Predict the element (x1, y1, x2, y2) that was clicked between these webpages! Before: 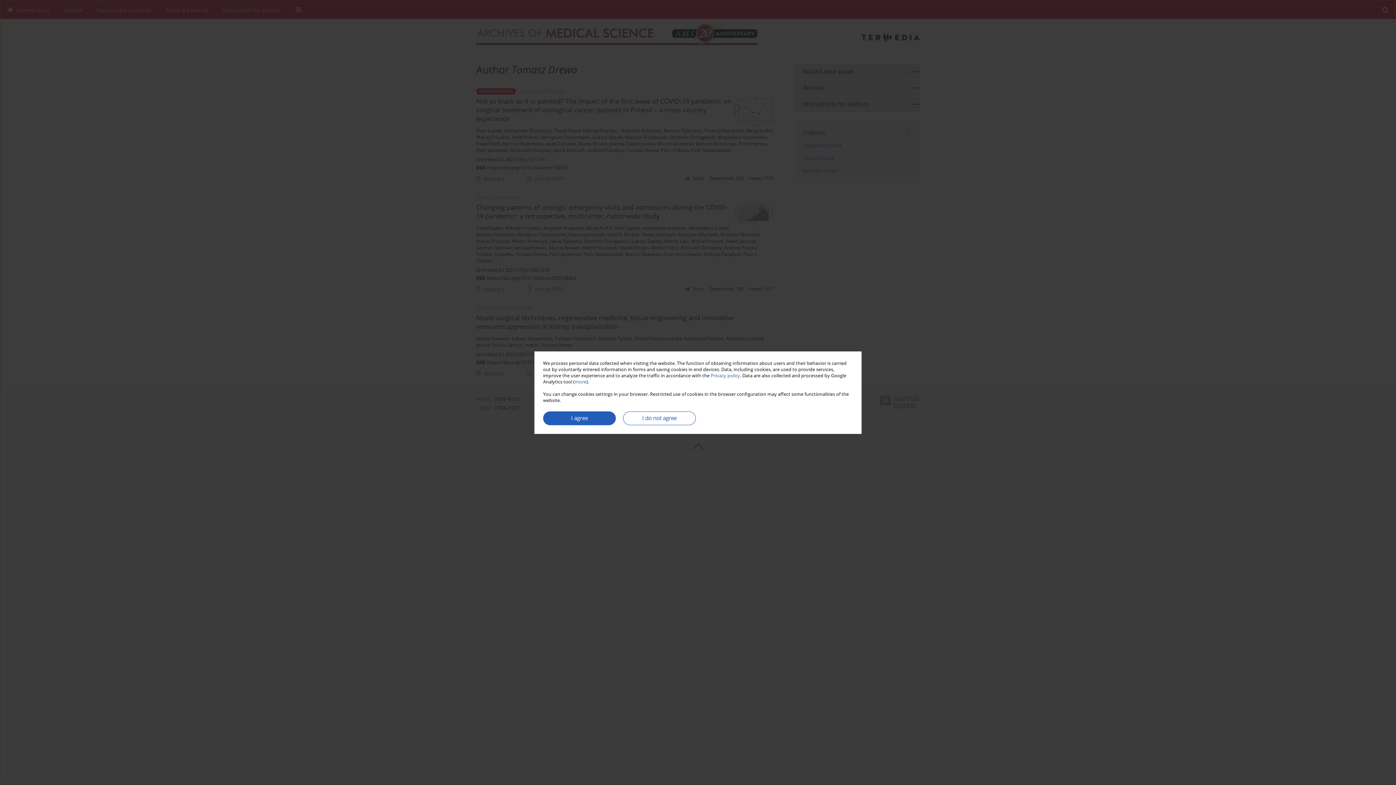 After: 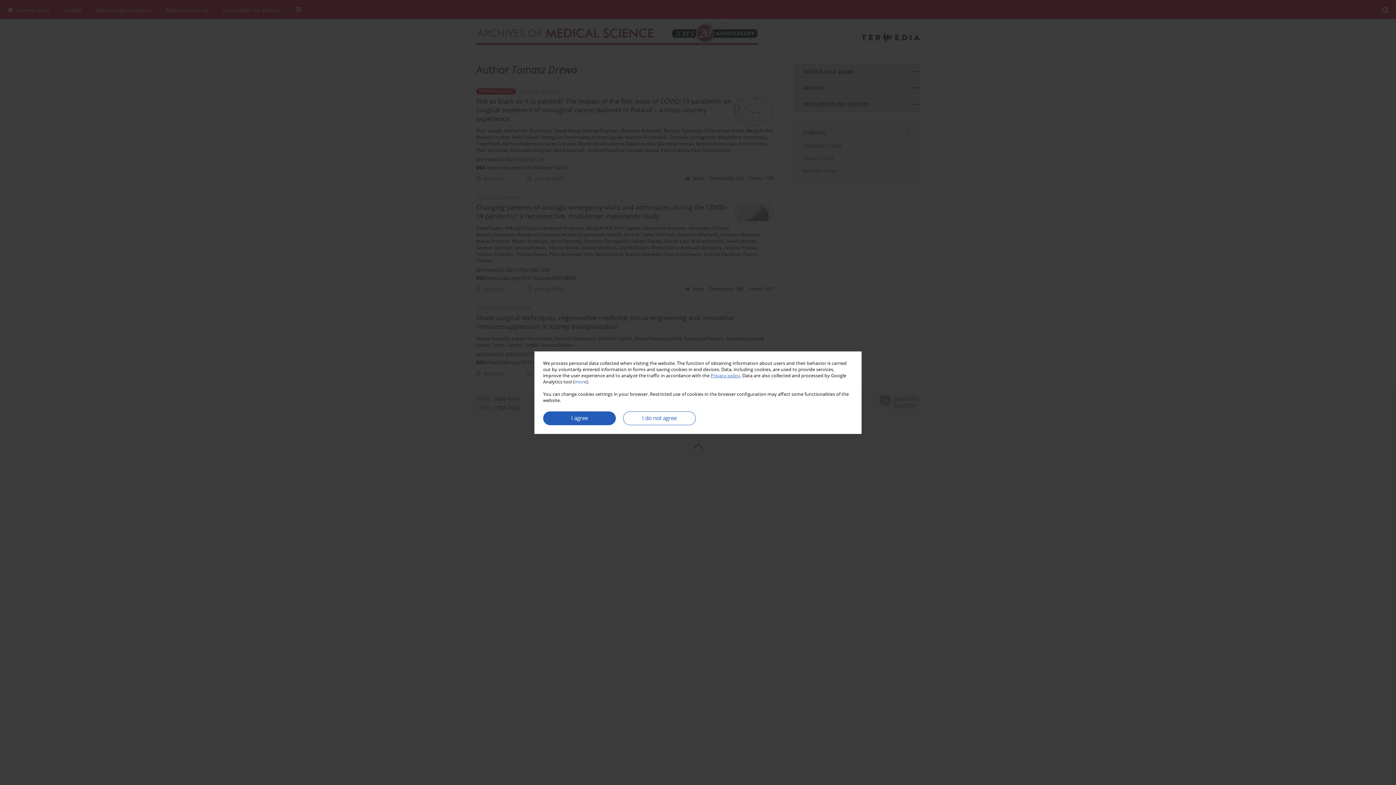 Action: bbox: (710, 372, 740, 378) label: Privacy policy